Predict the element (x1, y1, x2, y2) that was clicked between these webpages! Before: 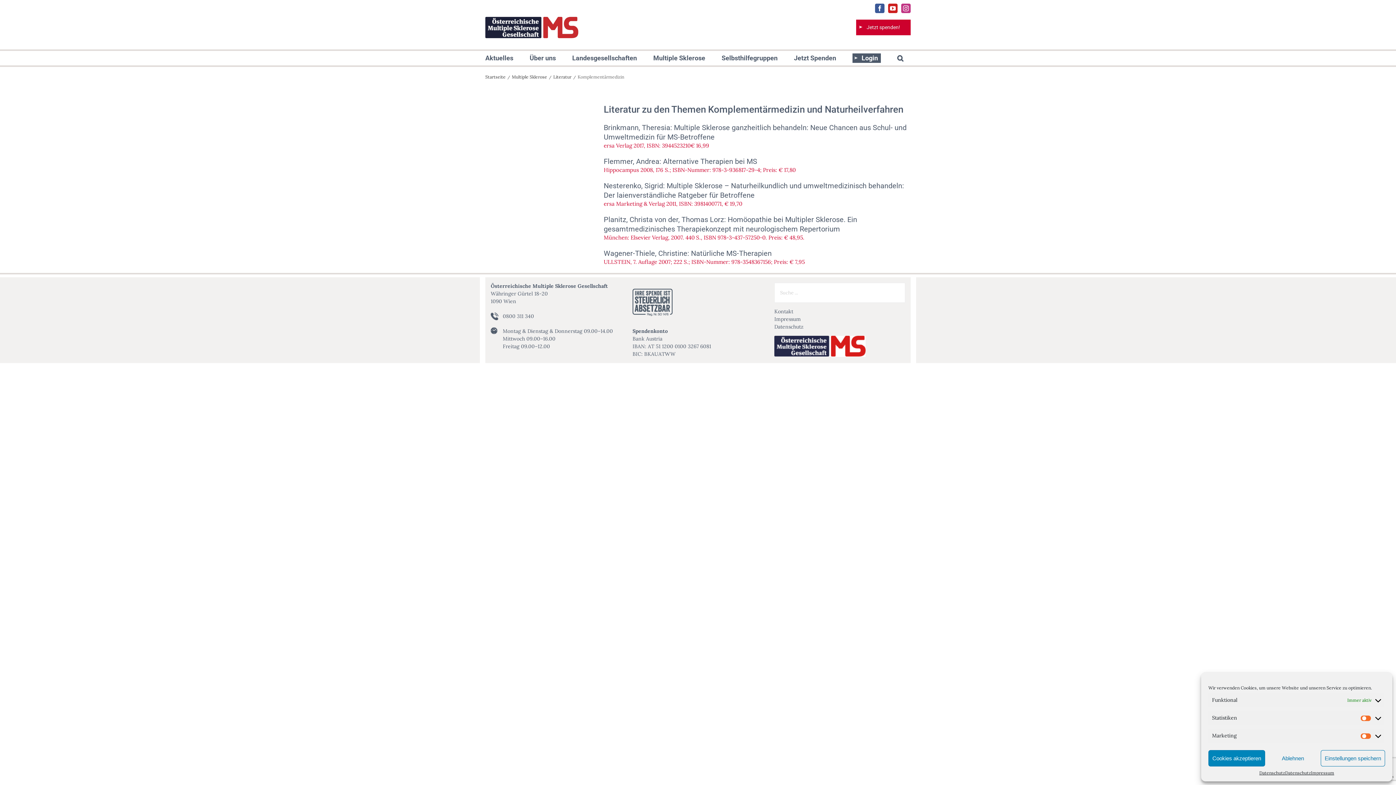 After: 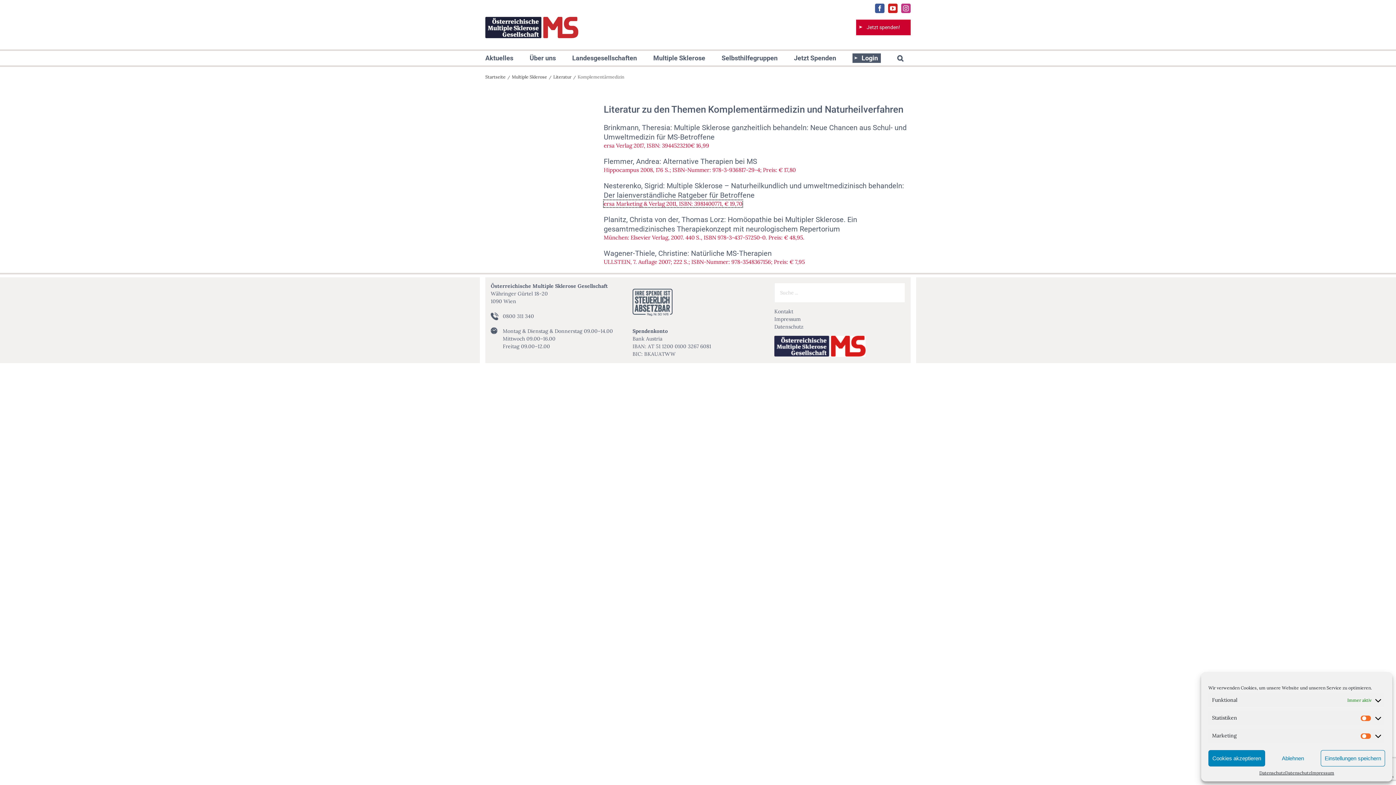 Action: label: ersa Marketing & Verlag 2011, ISBN: 3981400771, € 19,70 bbox: (603, 200, 742, 207)